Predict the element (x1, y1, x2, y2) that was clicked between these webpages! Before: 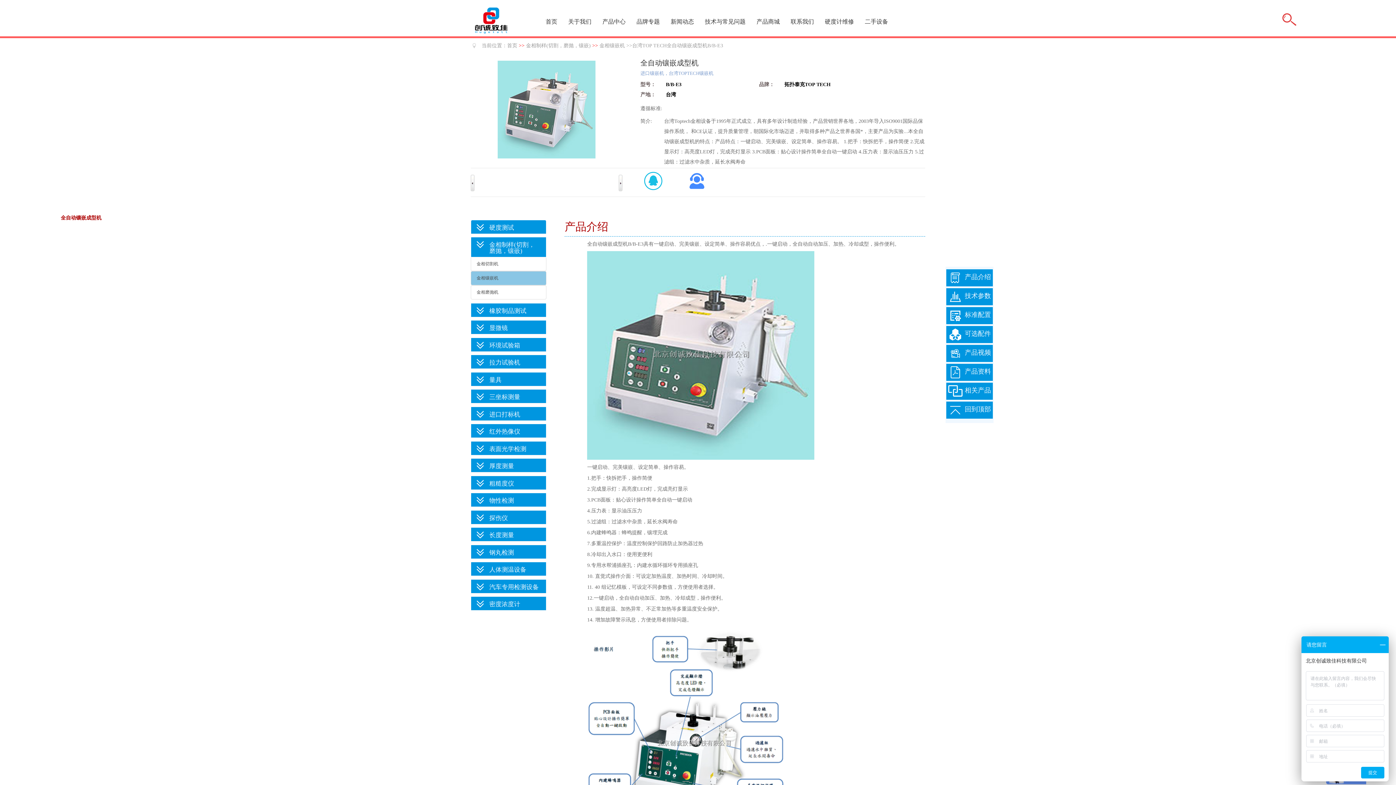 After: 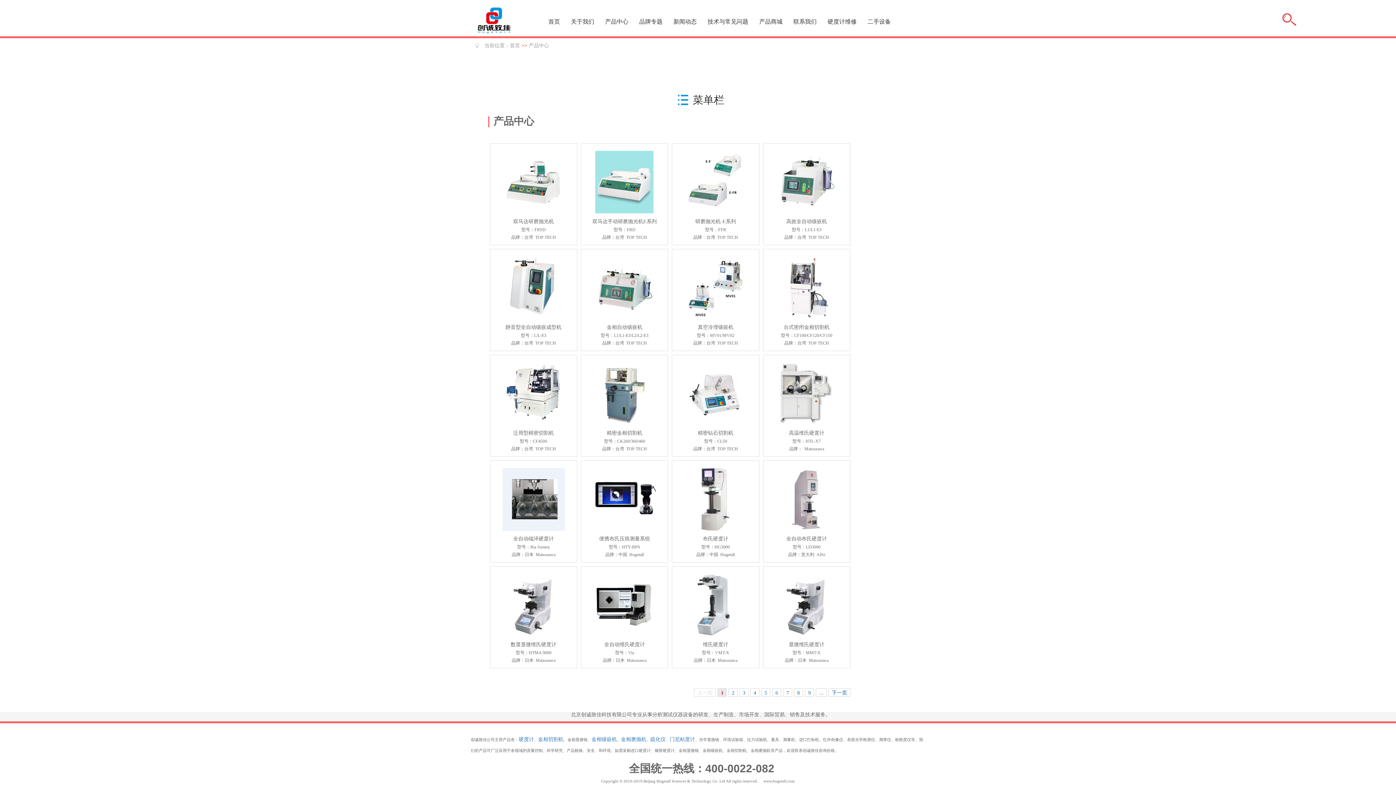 Action: bbox: (597, 18, 631, 25) label: 产品中心